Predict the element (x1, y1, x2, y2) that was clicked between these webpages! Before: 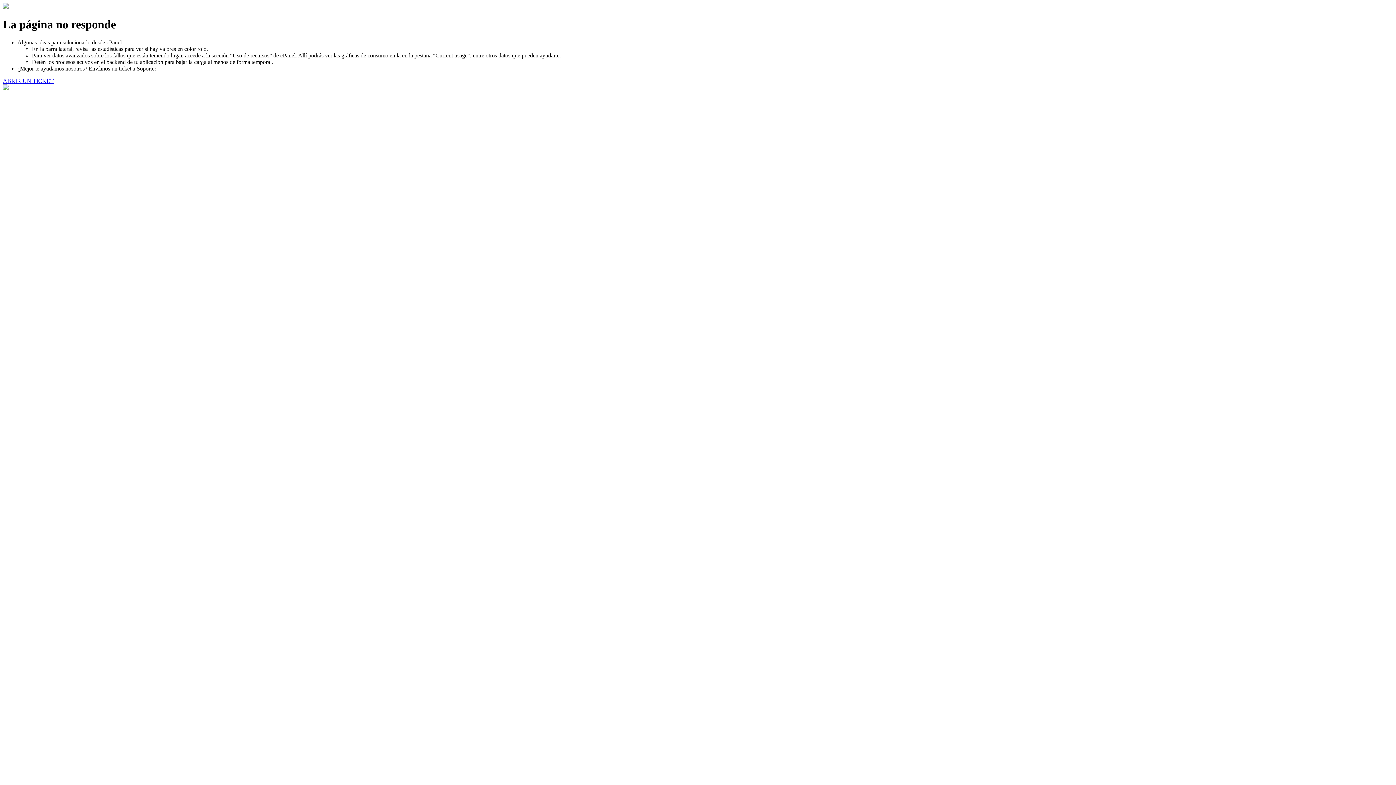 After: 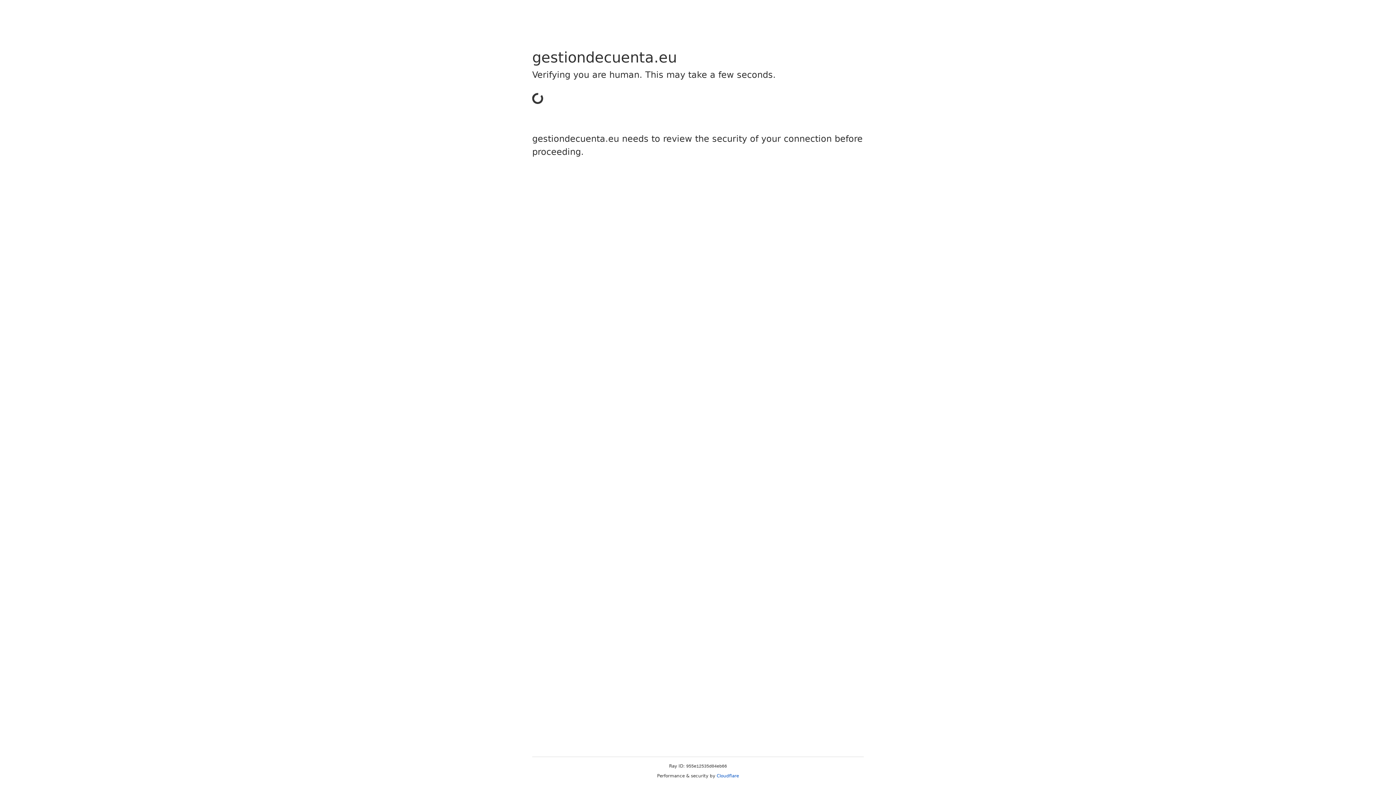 Action: bbox: (2, 77, 53, 83) label: ABRIR UN TICKET